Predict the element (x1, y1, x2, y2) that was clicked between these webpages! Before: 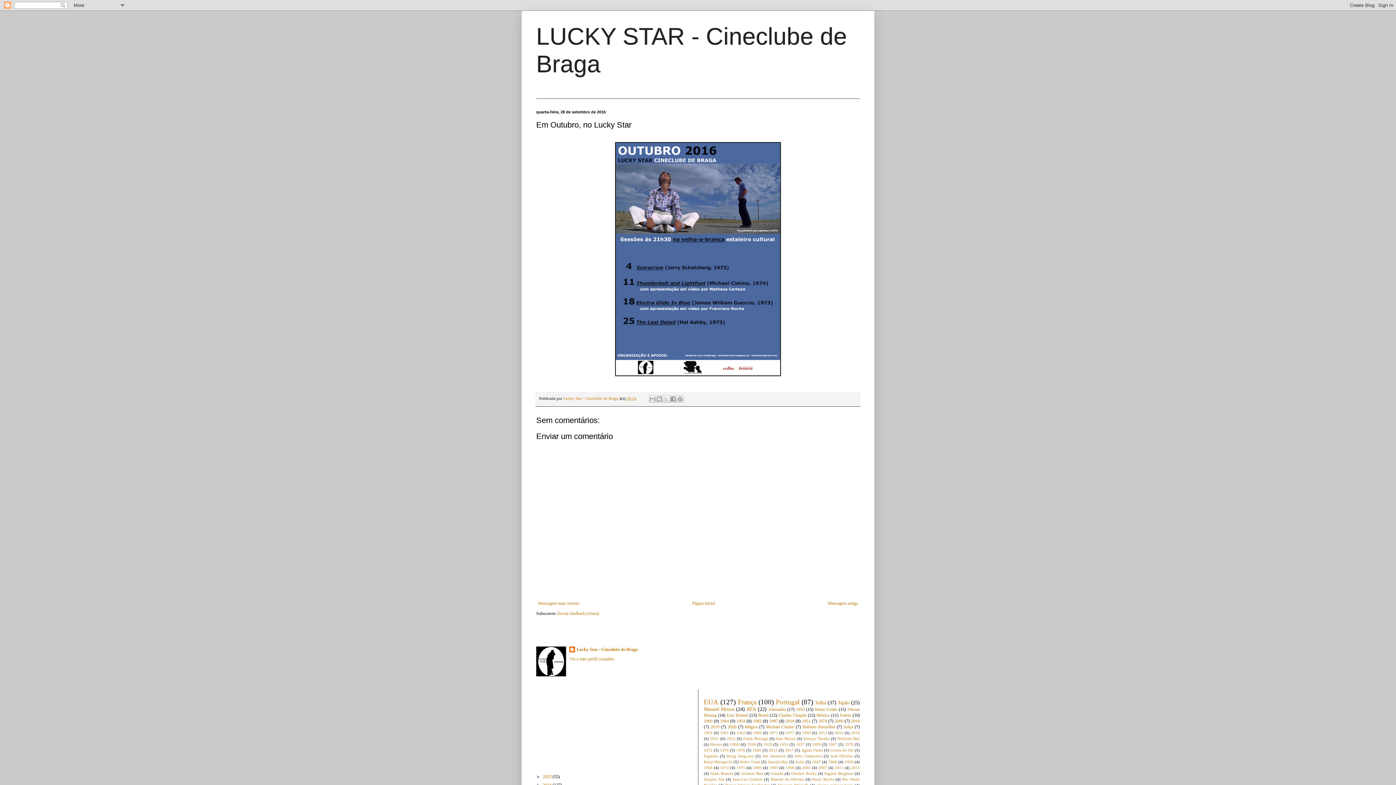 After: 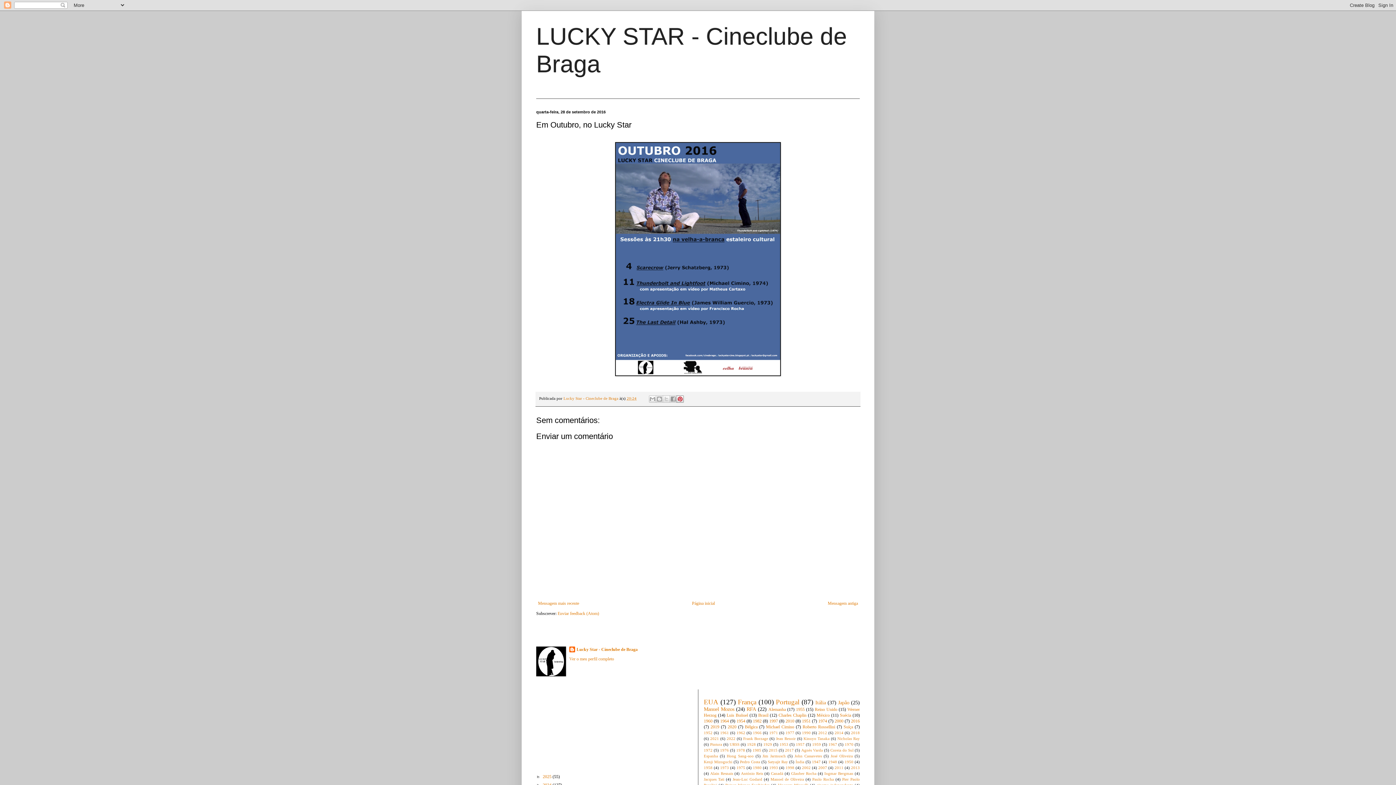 Action: bbox: (676, 395, 684, 402) label: Partilhar no Pinterest